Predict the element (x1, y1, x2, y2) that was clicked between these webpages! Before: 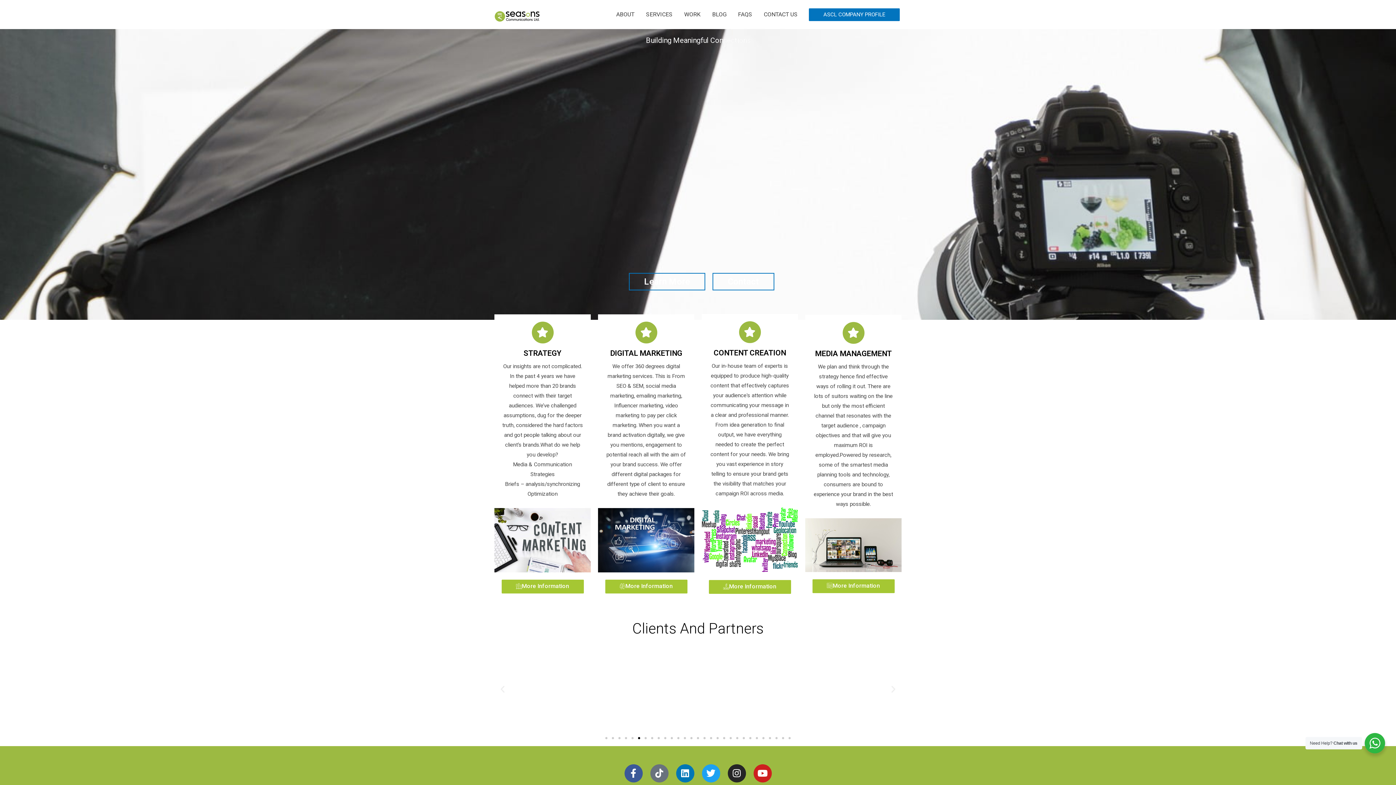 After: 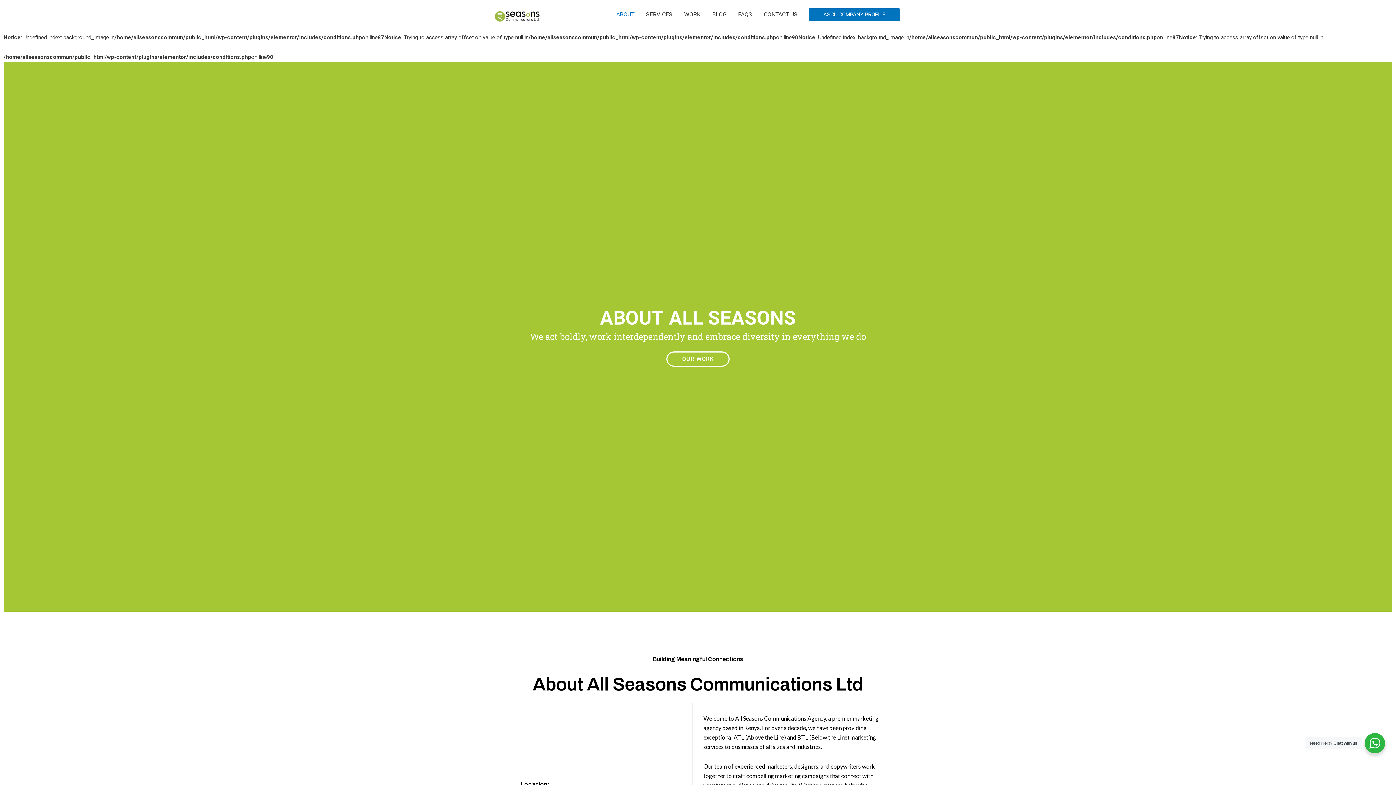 Action: bbox: (610, 0, 640, 29) label: ABOUT